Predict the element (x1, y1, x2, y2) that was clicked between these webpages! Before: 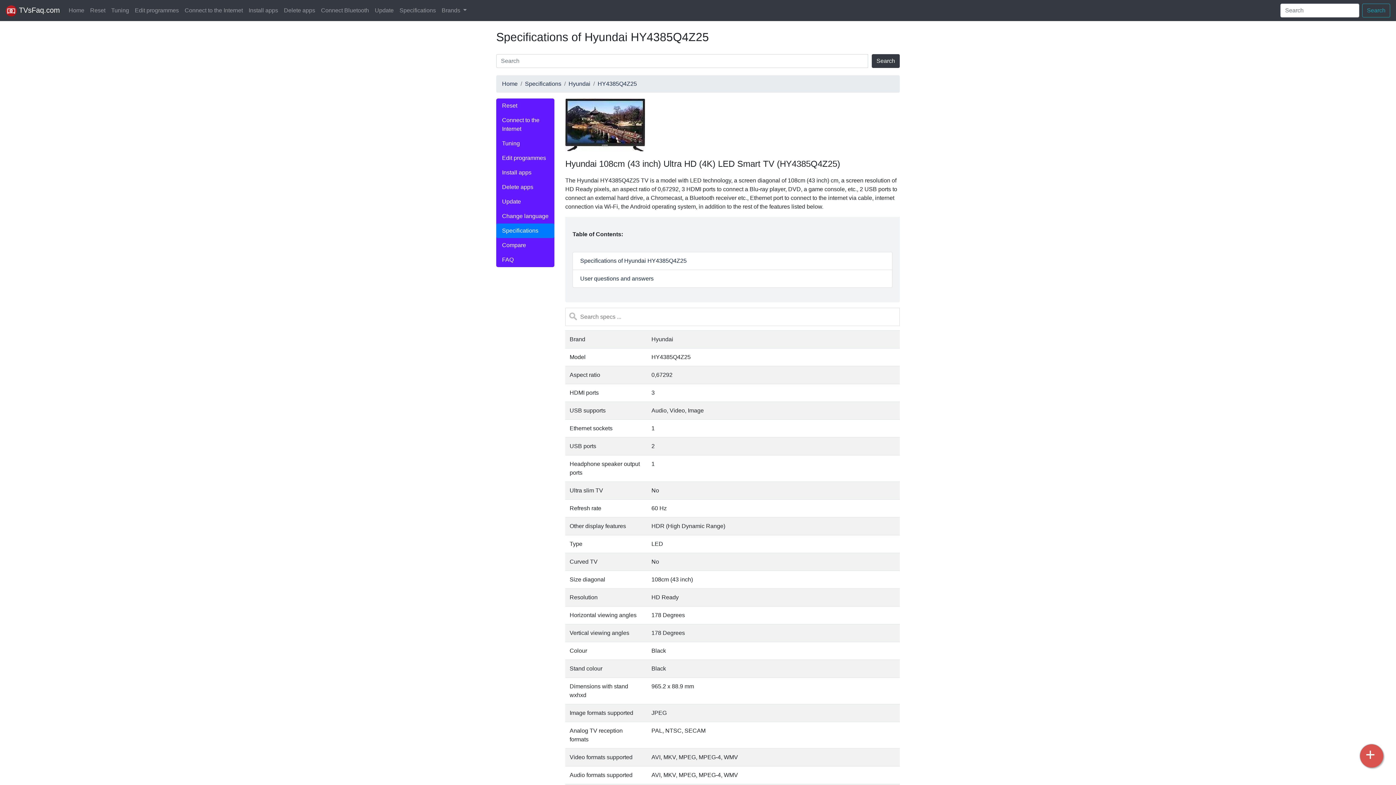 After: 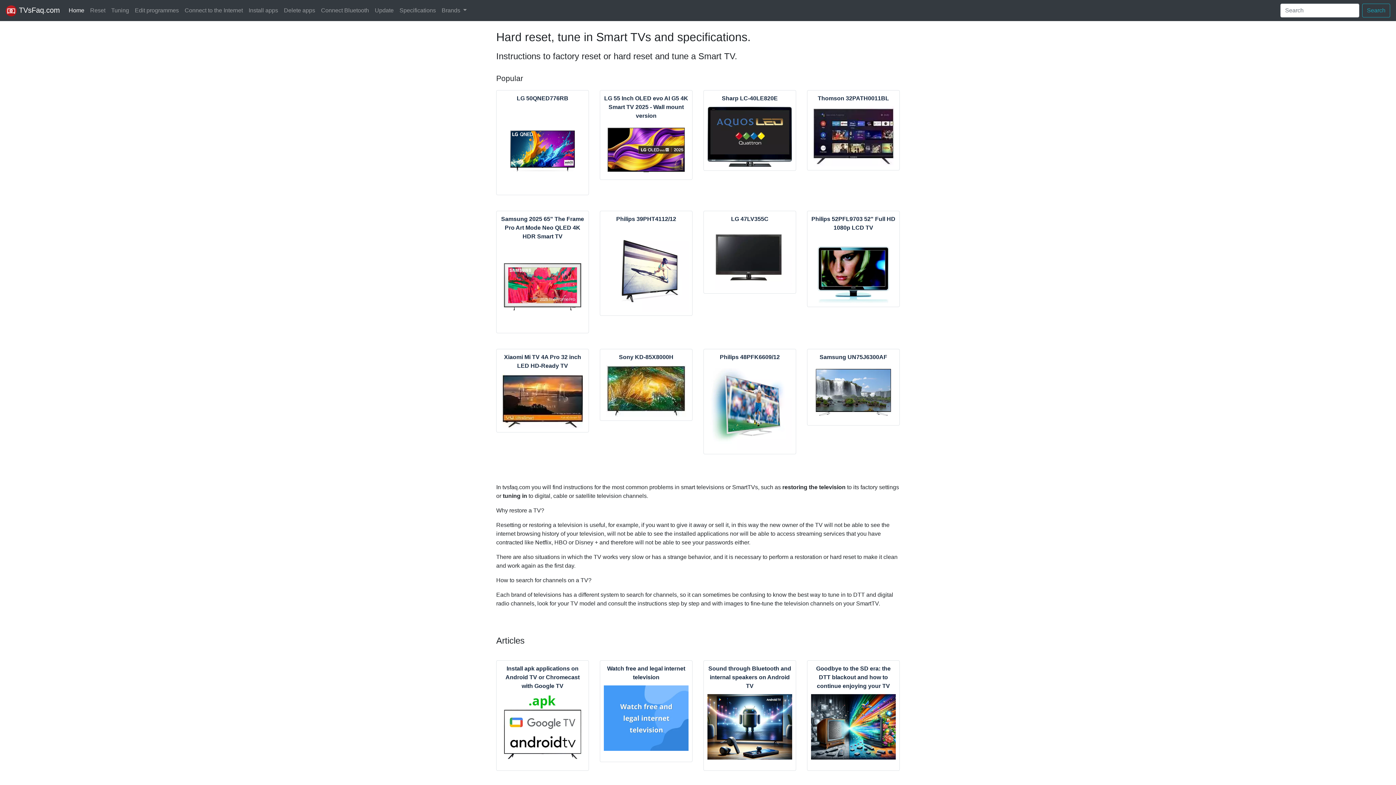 Action: bbox: (5, 2, 60, 18) label:  TVsFaq.com